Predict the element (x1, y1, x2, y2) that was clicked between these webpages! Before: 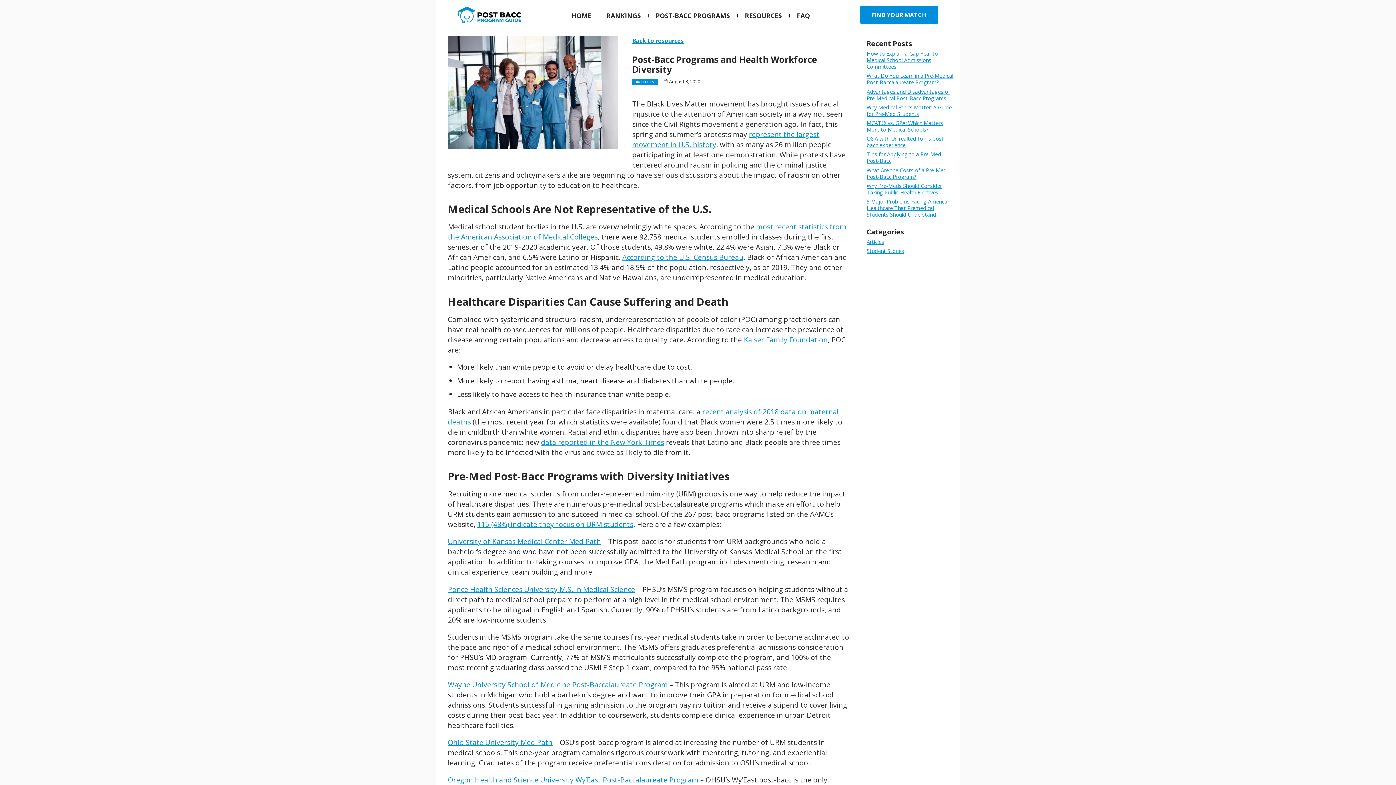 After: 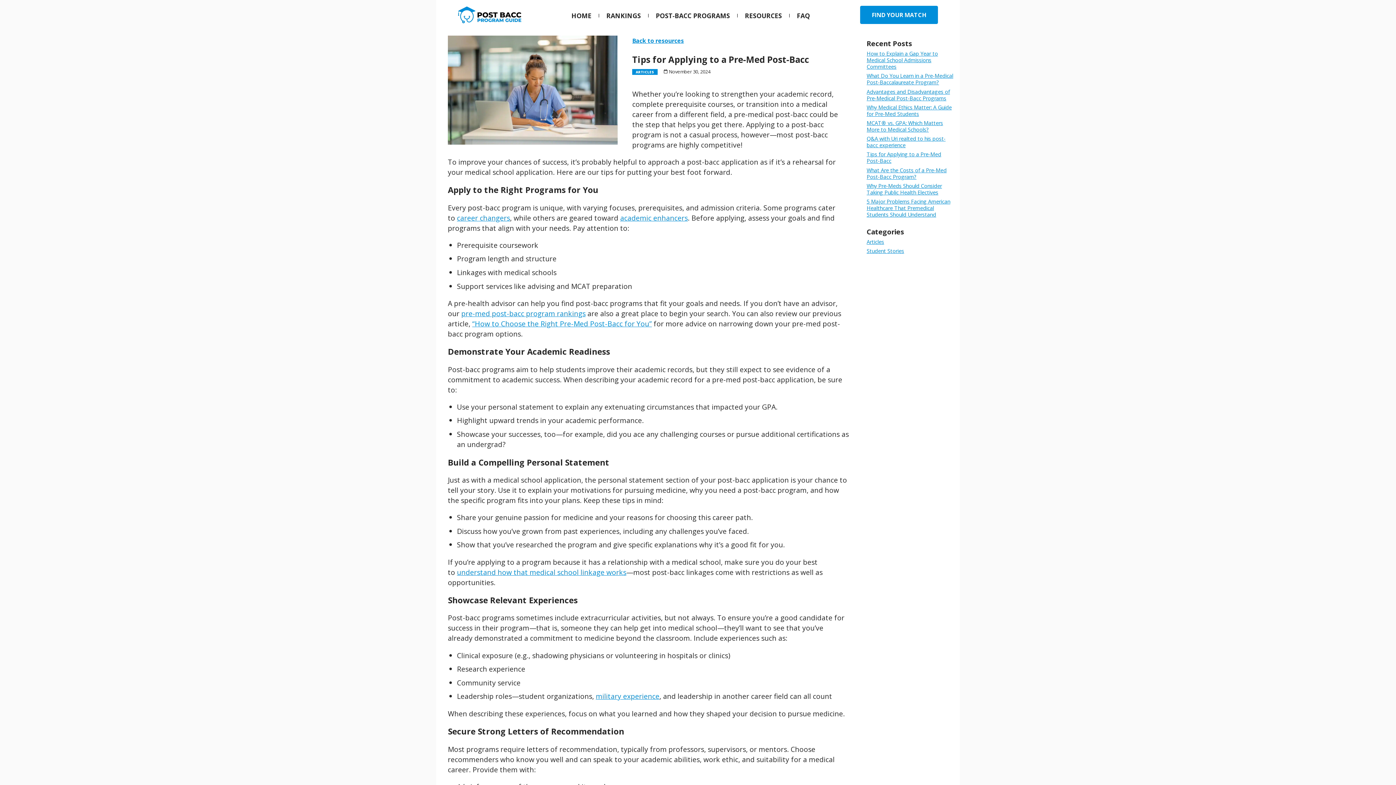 Action: bbox: (866, 151, 941, 164) label: Tips for Applying to a Pre-Med Post-Bacc